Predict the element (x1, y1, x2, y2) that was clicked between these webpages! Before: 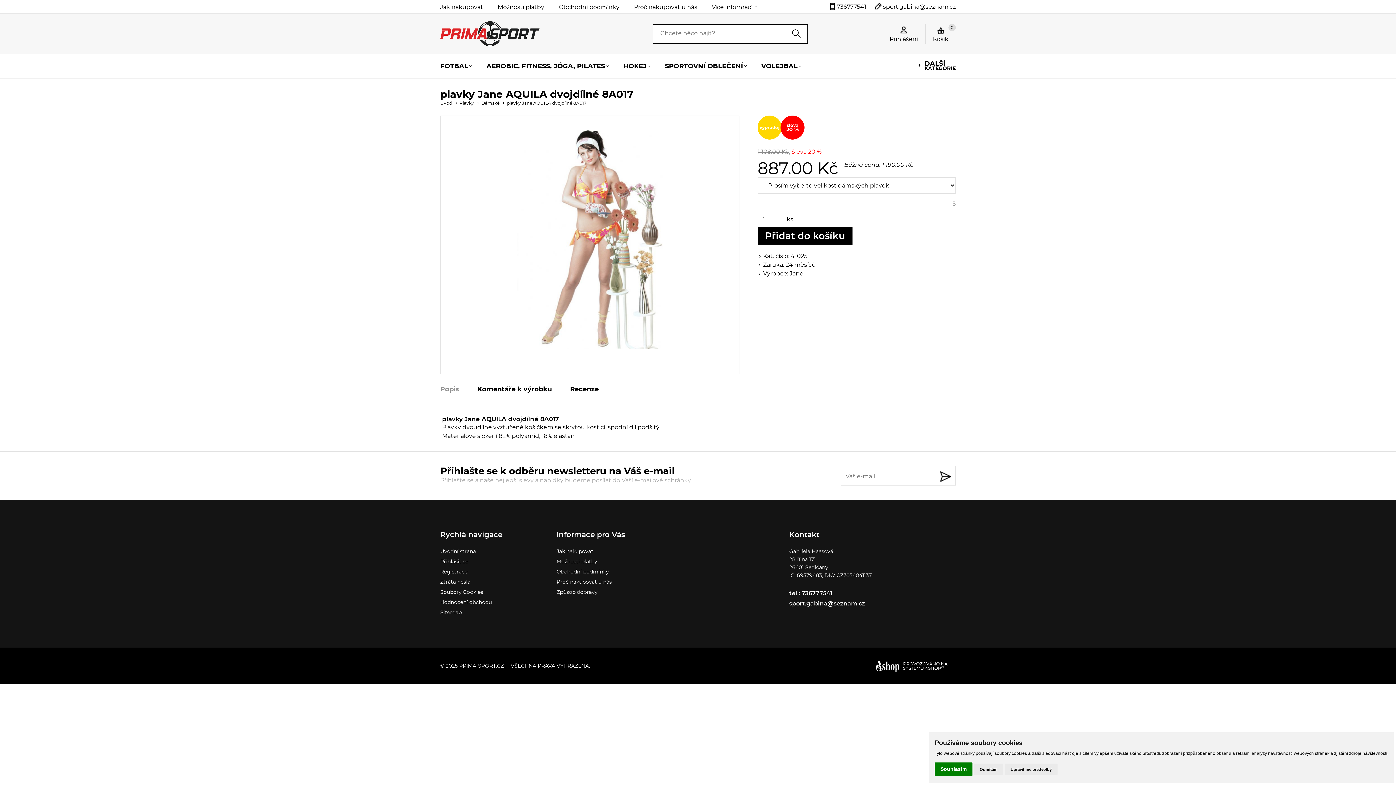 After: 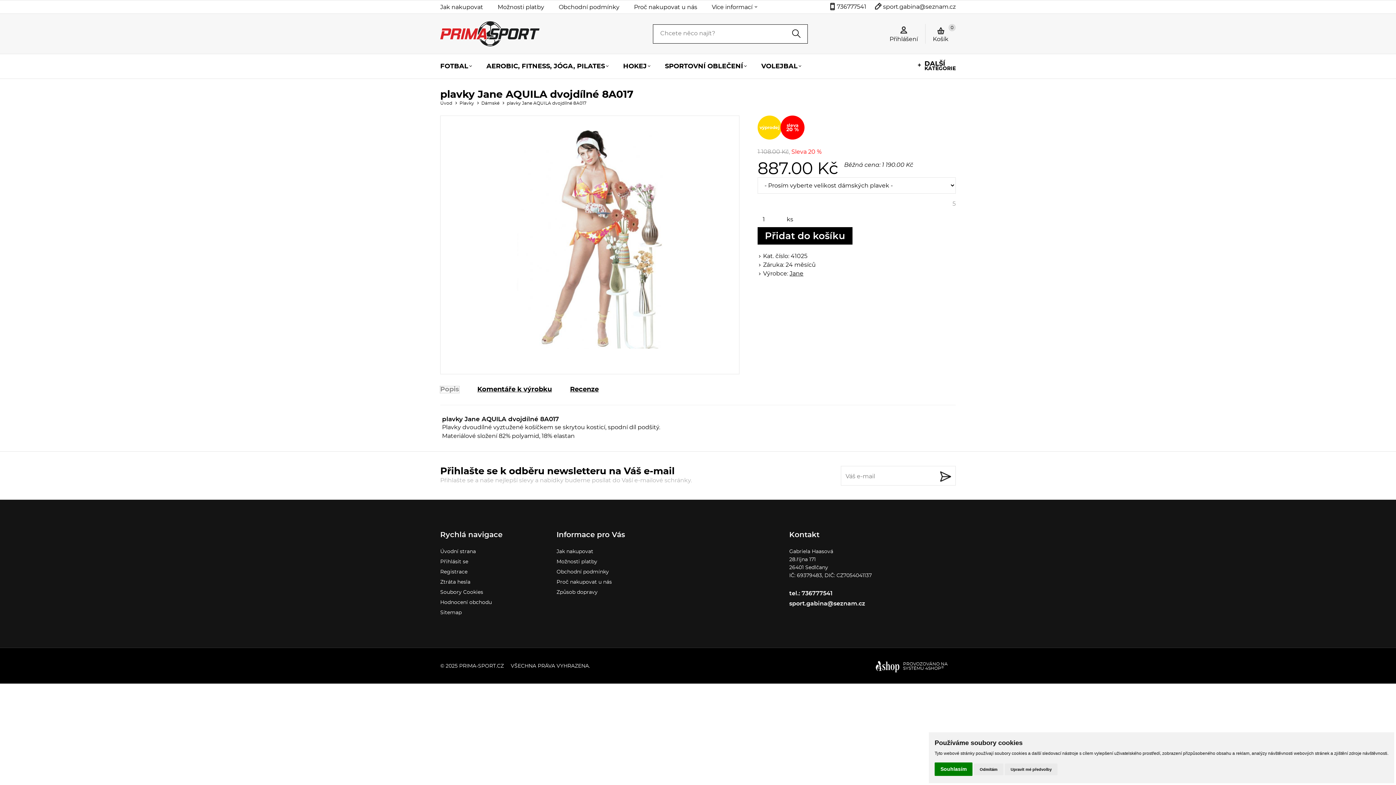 Action: bbox: (440, 386, 459, 393) label: Popis